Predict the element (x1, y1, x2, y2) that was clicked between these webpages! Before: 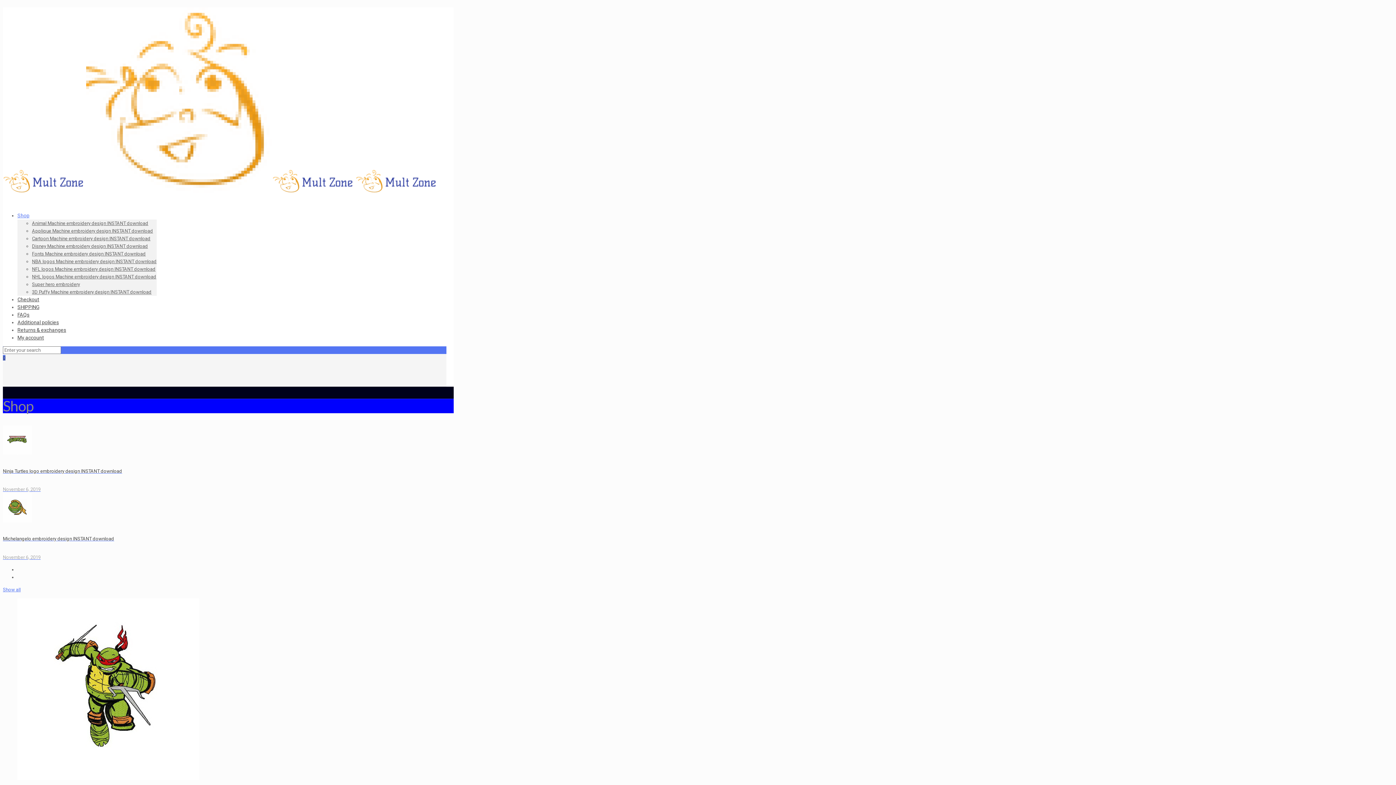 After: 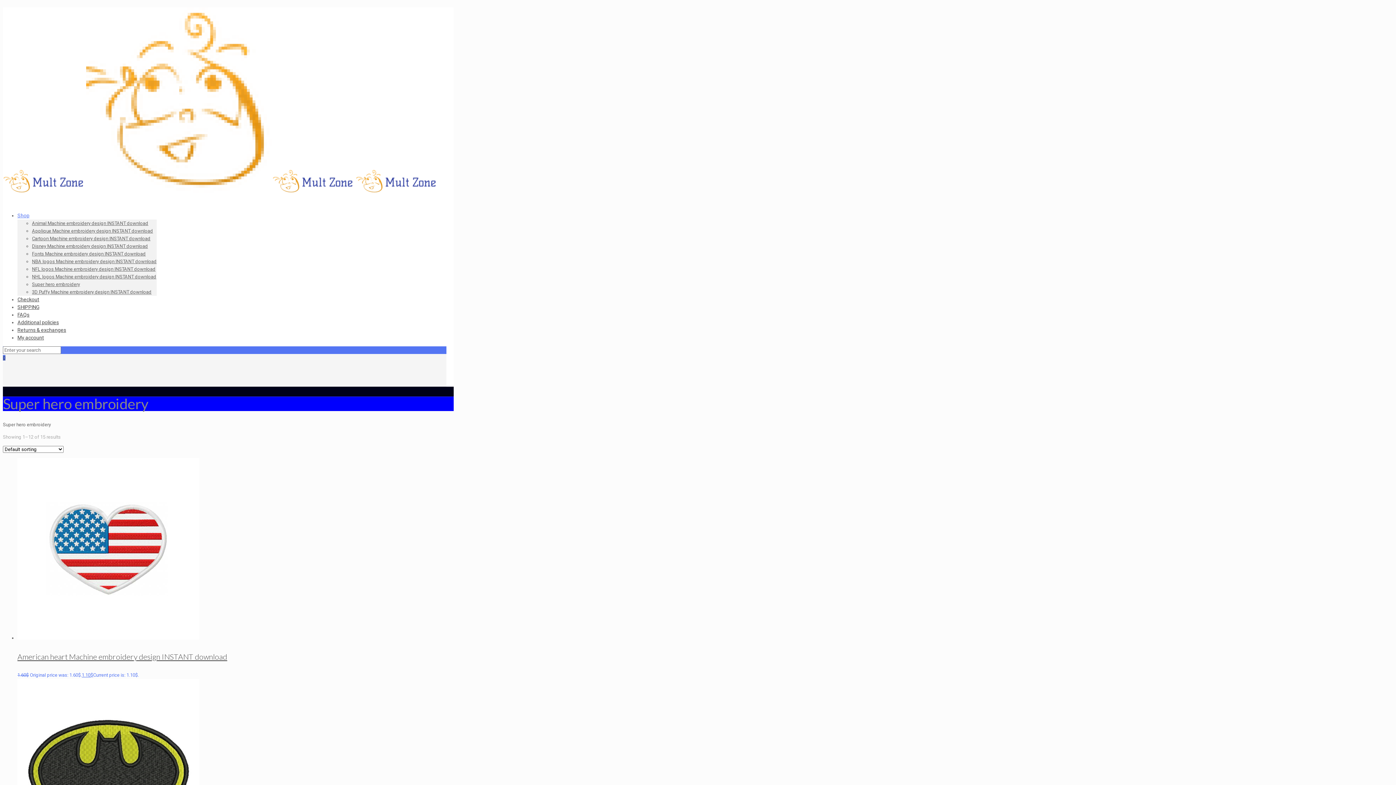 Action: bbox: (32, 281, 80, 287) label: Super hero embroidery